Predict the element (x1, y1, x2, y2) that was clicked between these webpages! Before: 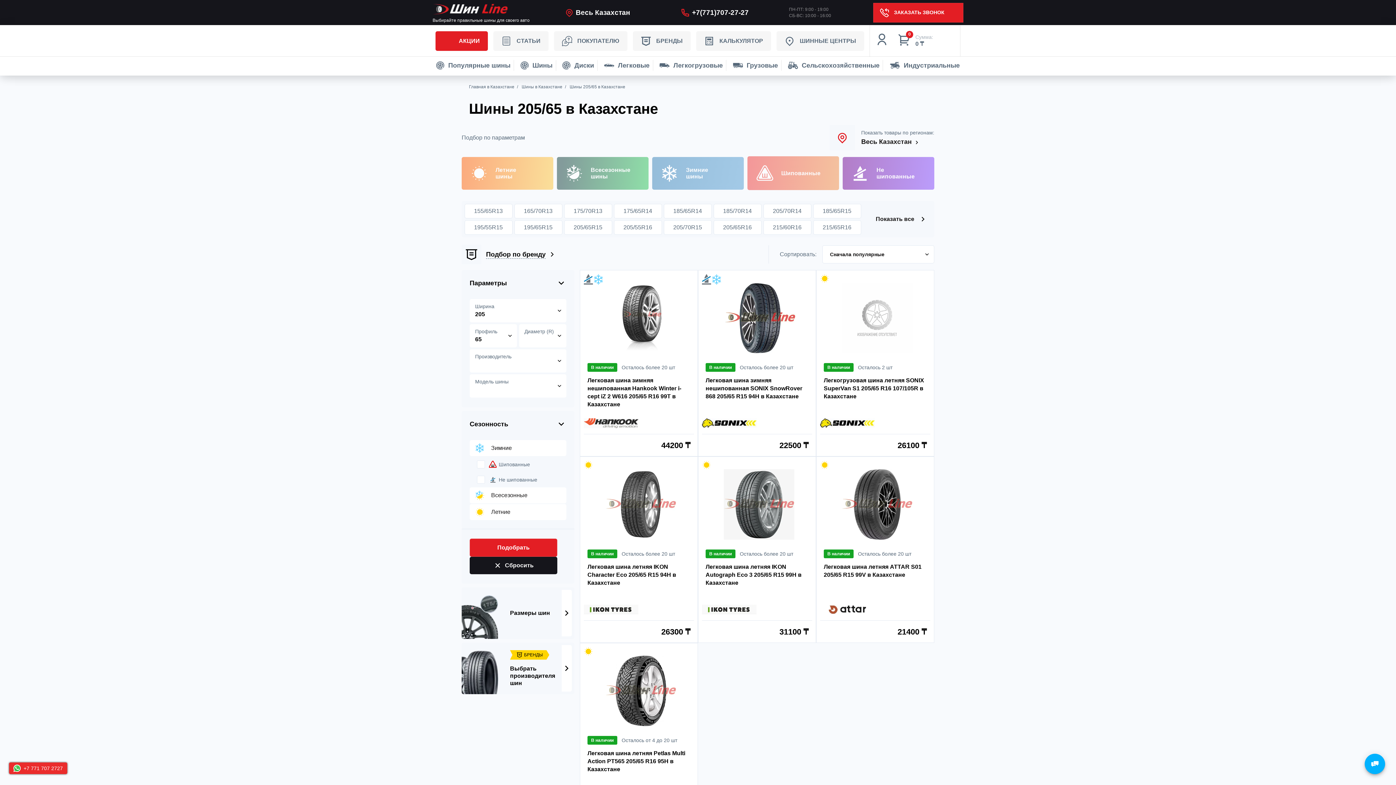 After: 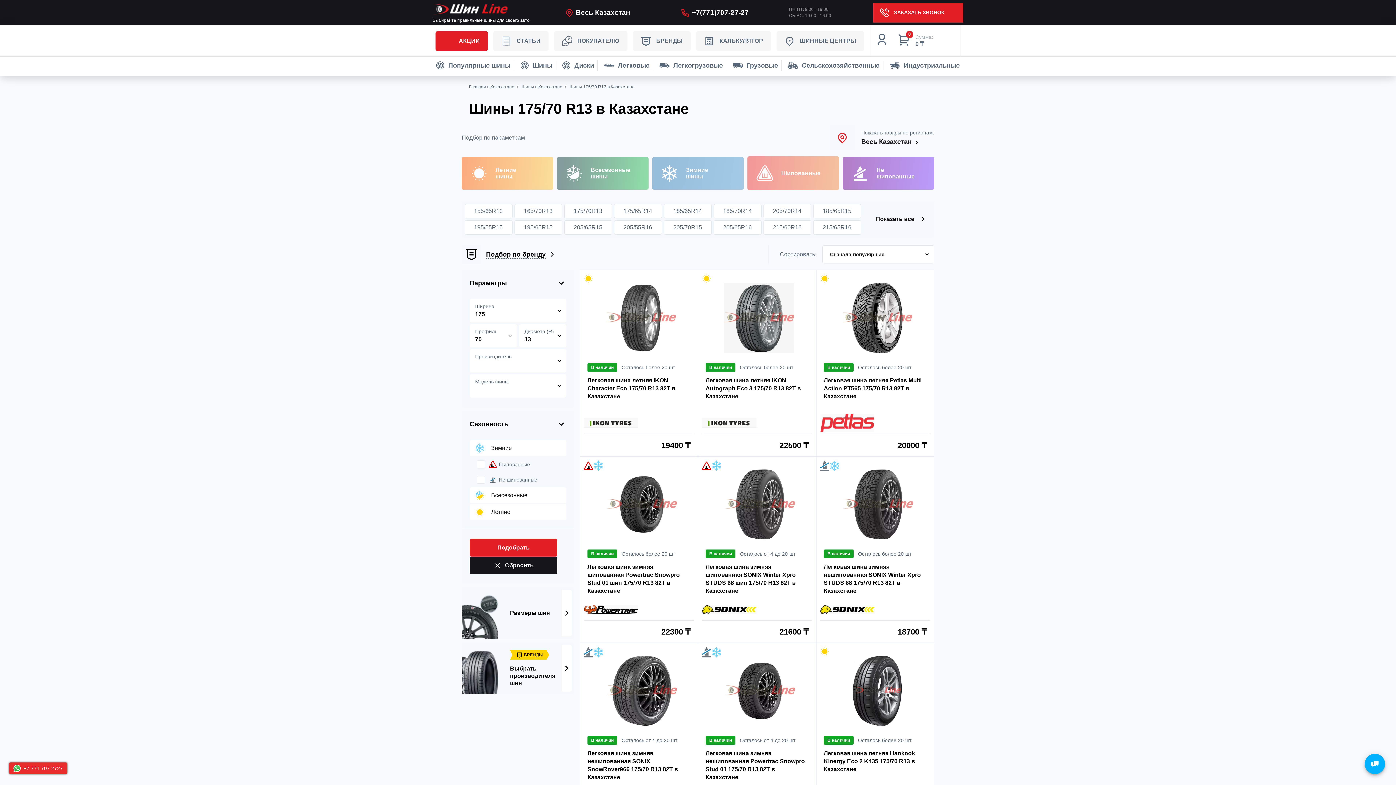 Action: bbox: (564, 203, 612, 218) label: 175/70R13